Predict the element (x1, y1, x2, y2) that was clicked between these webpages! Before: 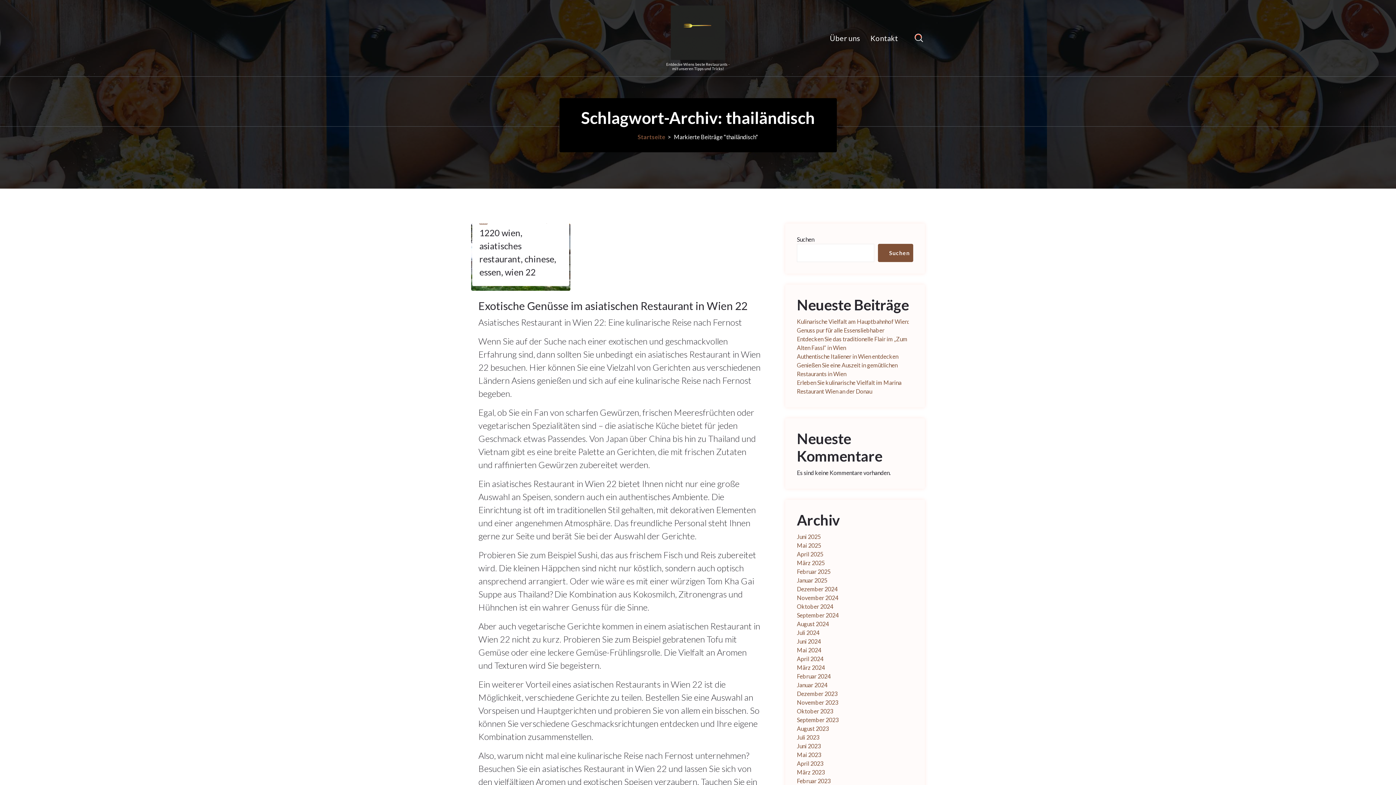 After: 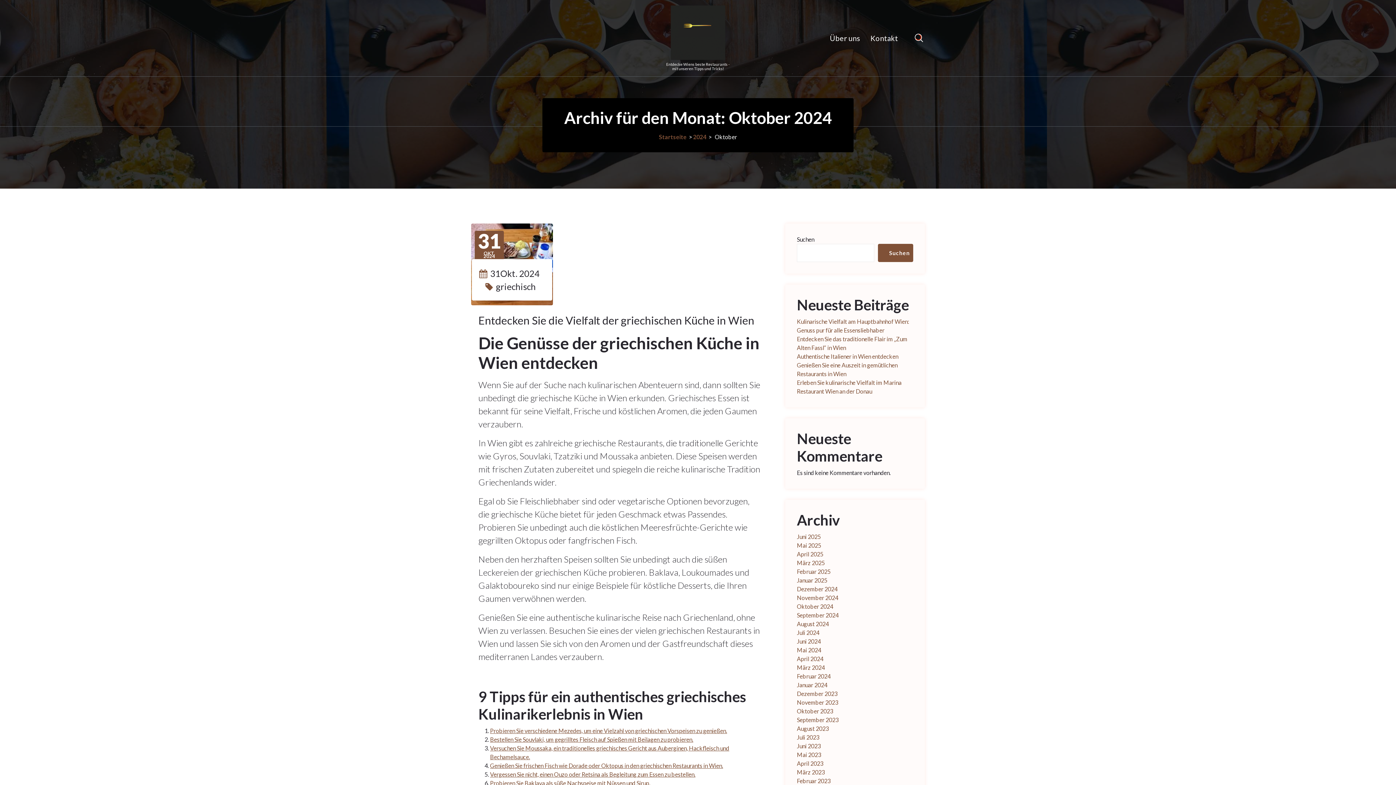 Action: bbox: (797, 602, 833, 611) label: Oktober 2024